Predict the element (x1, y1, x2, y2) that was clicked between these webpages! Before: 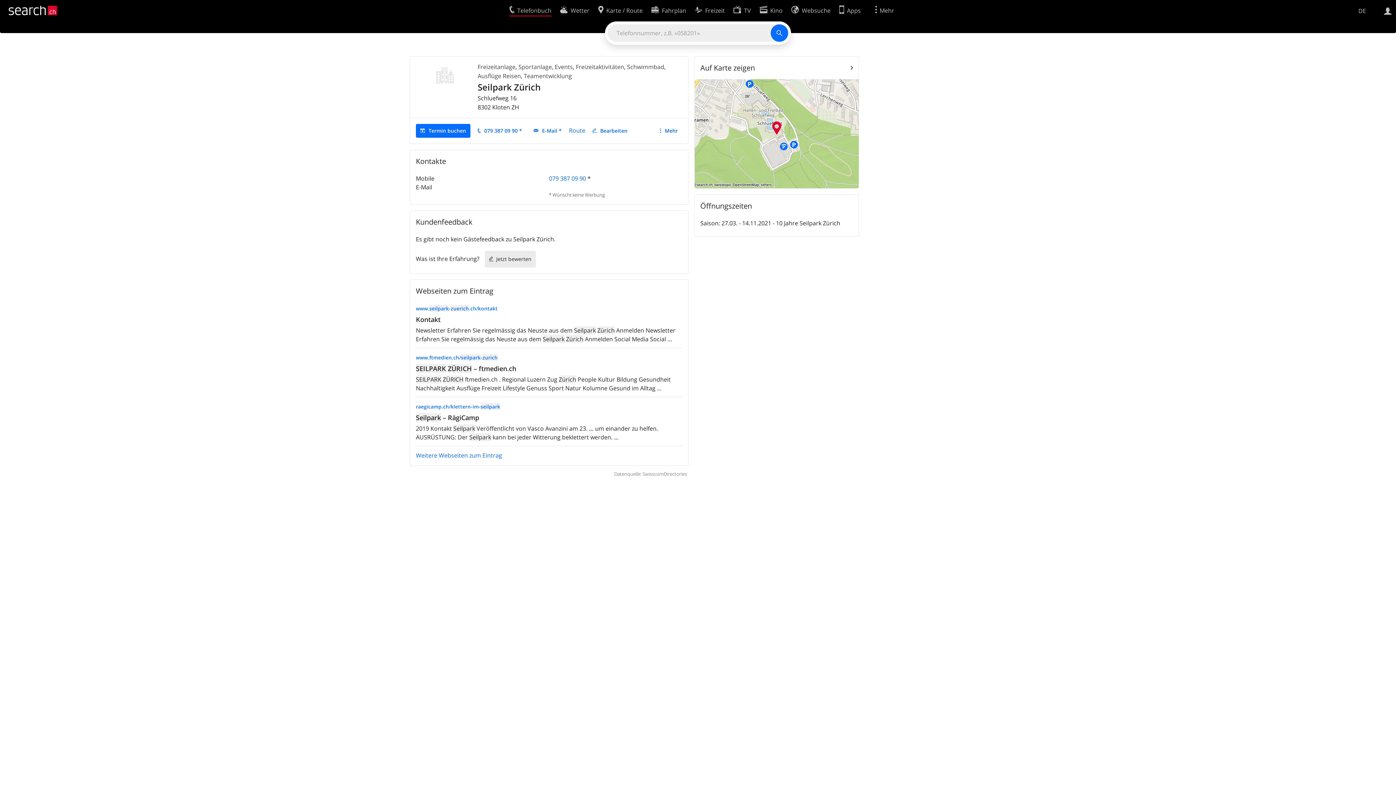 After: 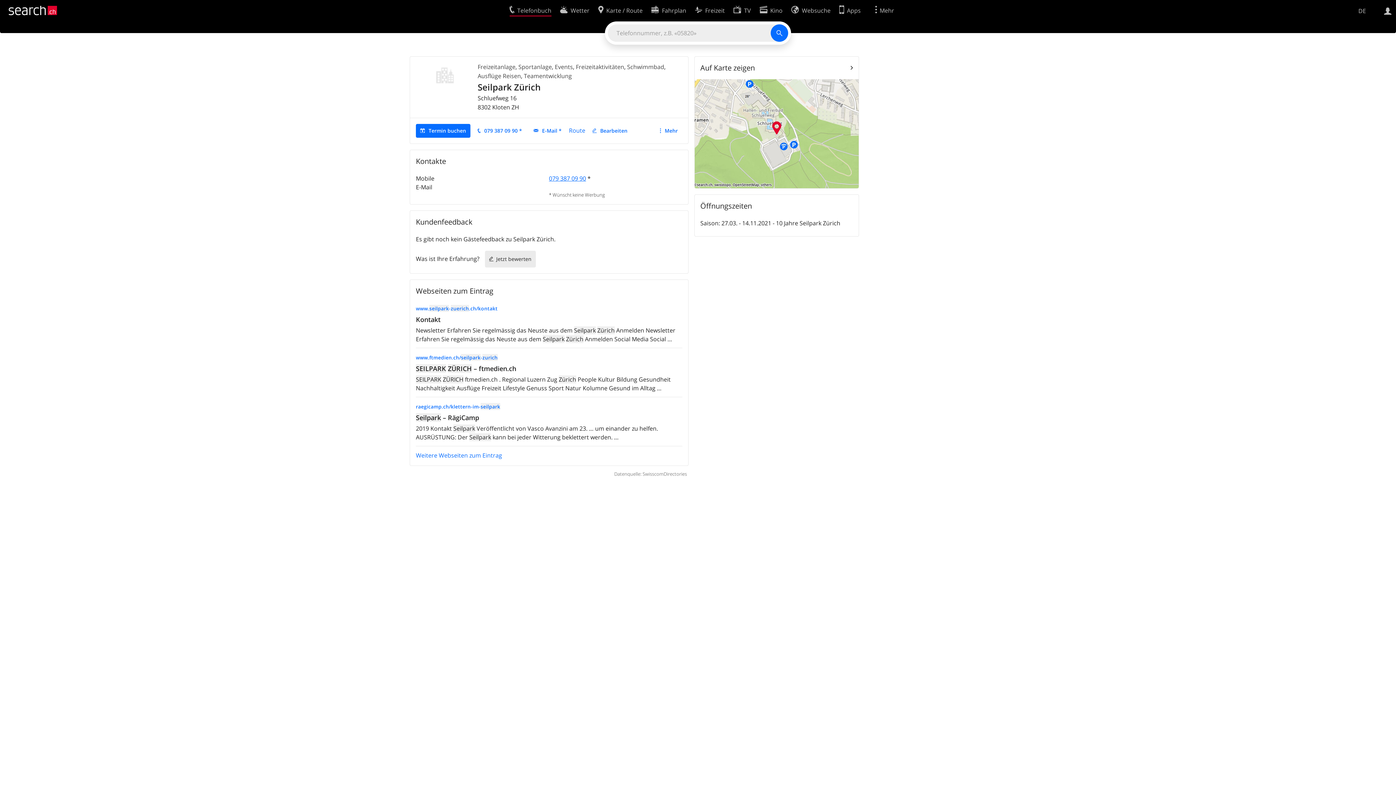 Action: label: 079 387 09 90 bbox: (549, 174, 586, 182)